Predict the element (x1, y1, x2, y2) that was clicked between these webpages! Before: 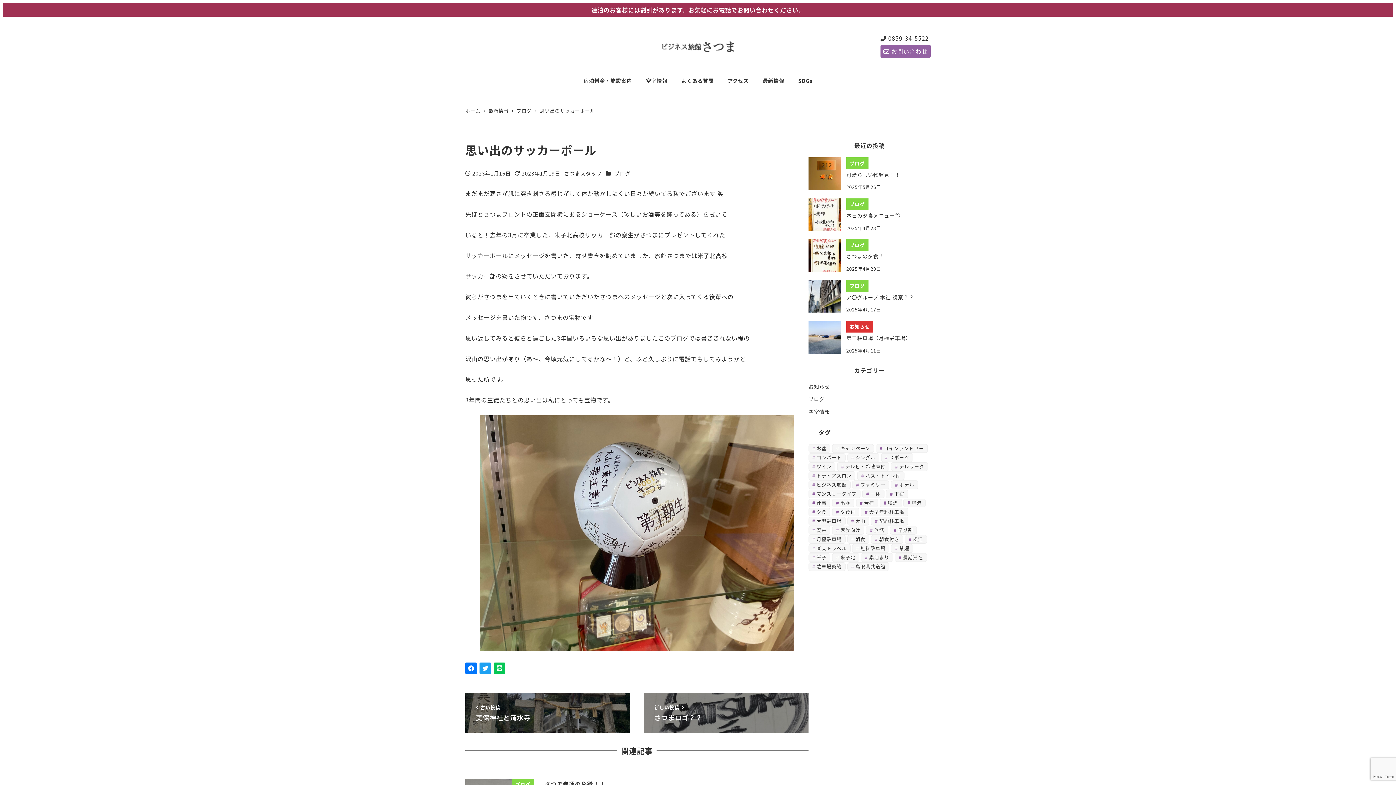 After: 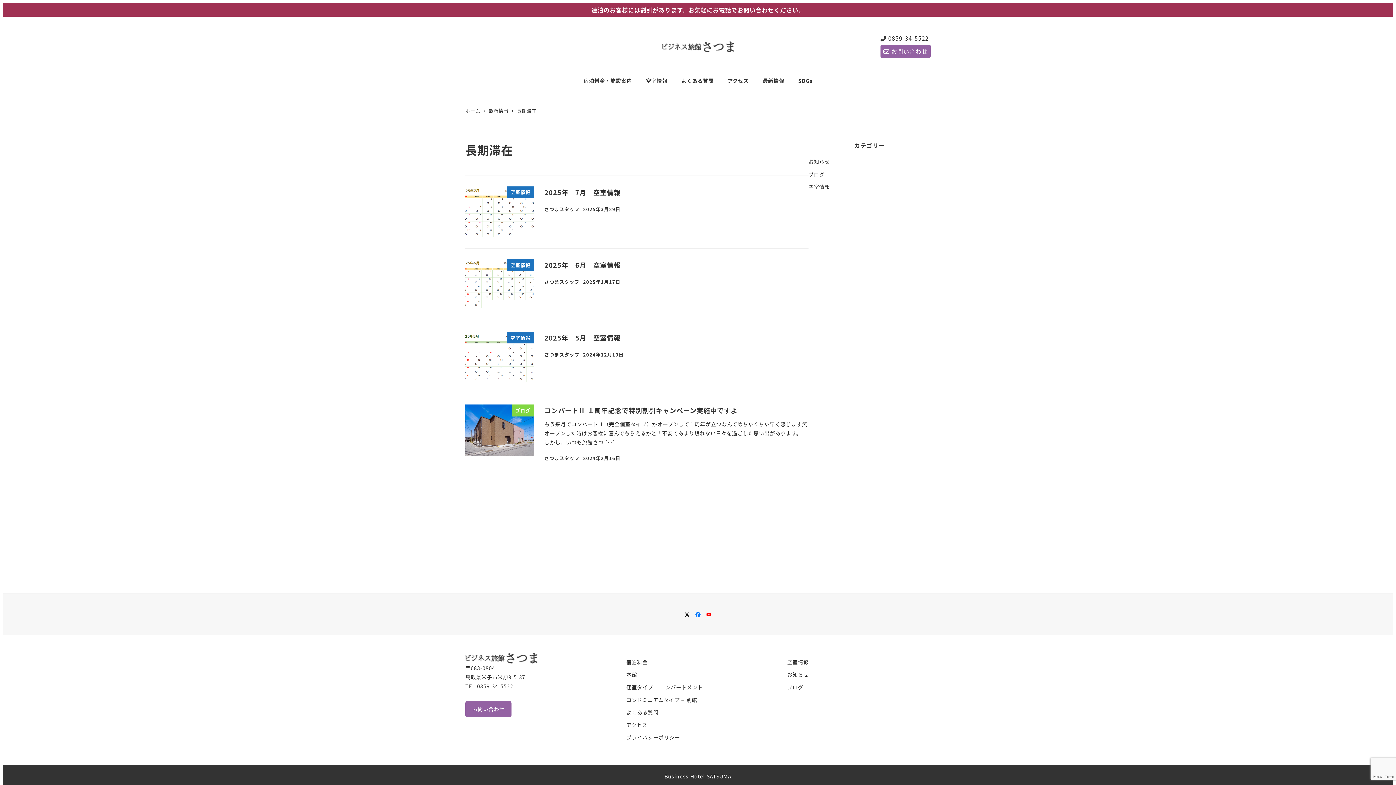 Action: bbox: (895, 553, 927, 562) label: 長期滞在 (4個の項目)